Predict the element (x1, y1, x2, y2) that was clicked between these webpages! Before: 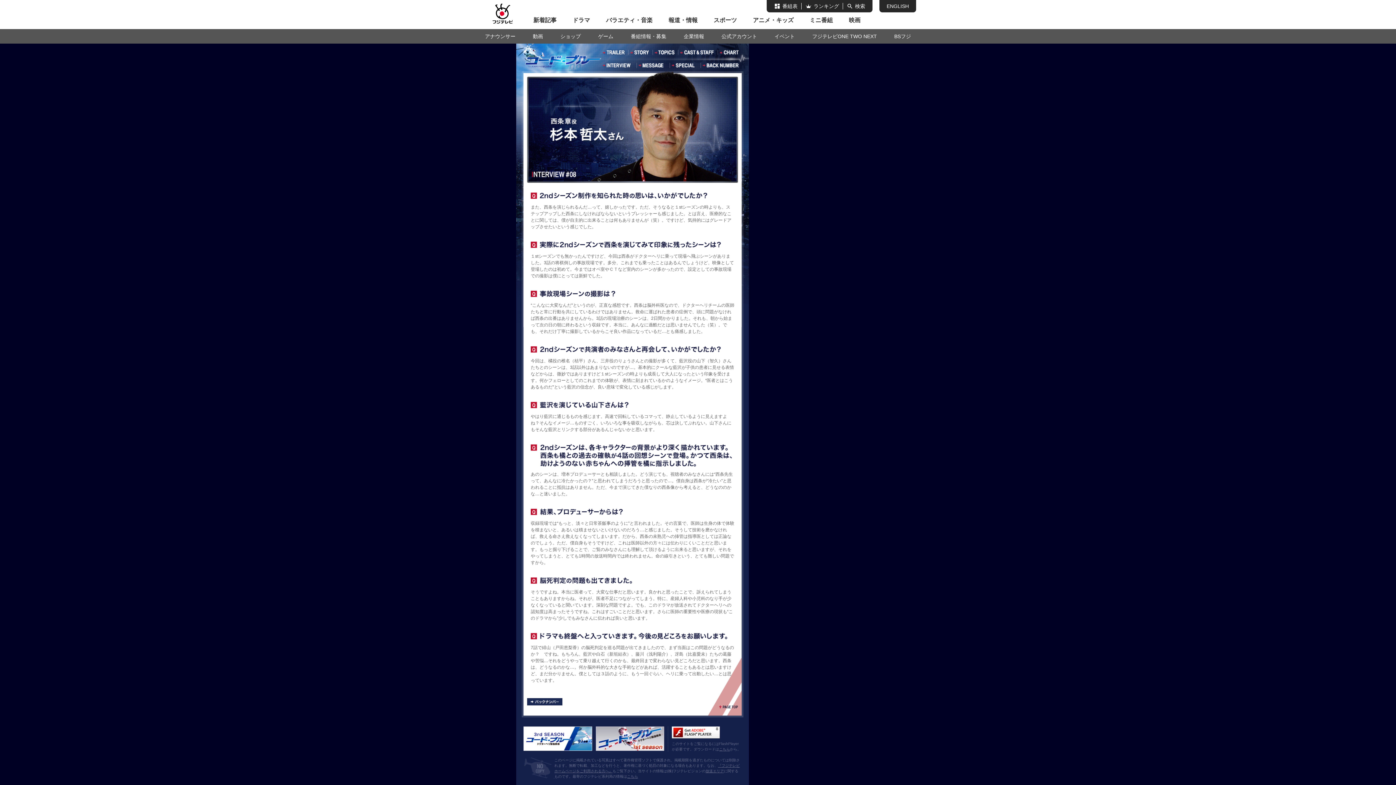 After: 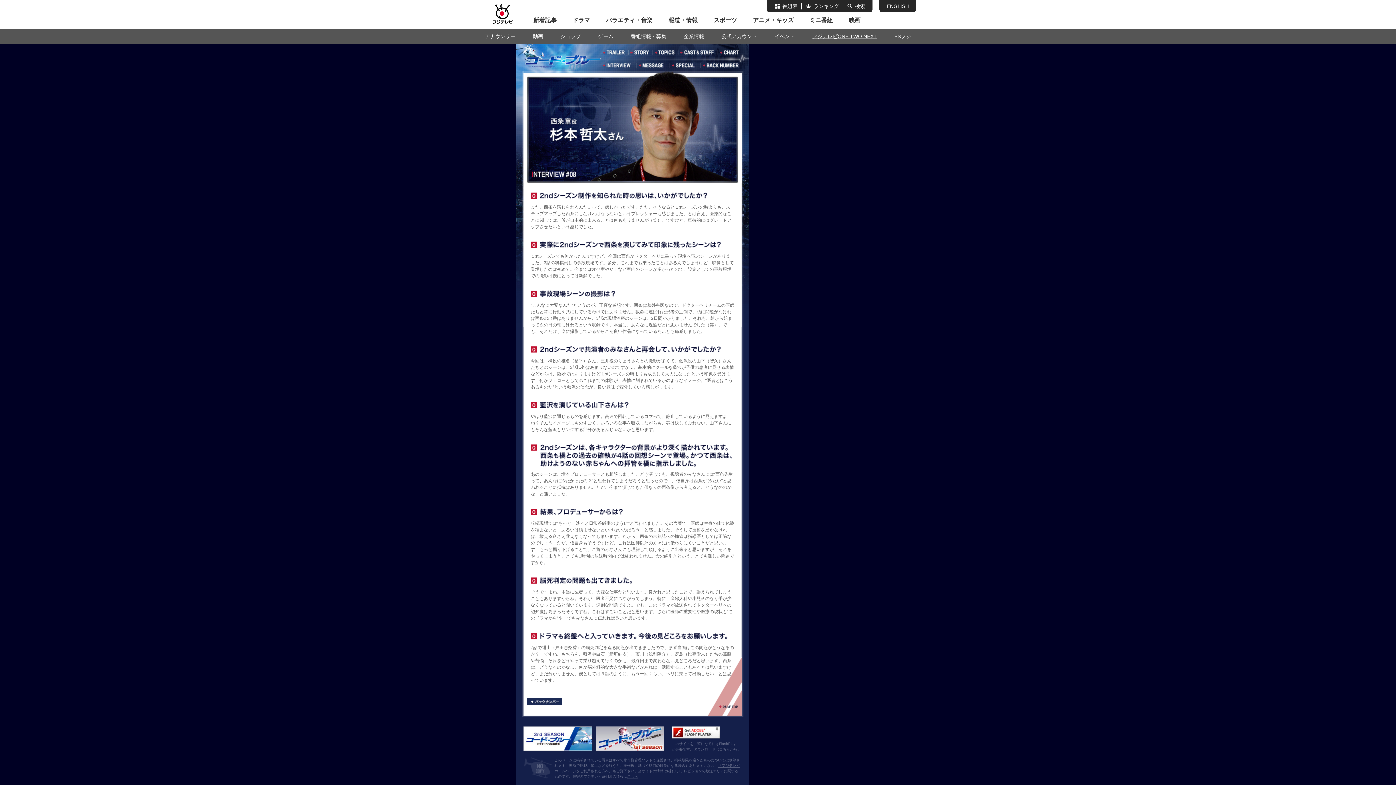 Action: bbox: (812, 33, 877, 39) label: フジテレビONE TWO NEXT